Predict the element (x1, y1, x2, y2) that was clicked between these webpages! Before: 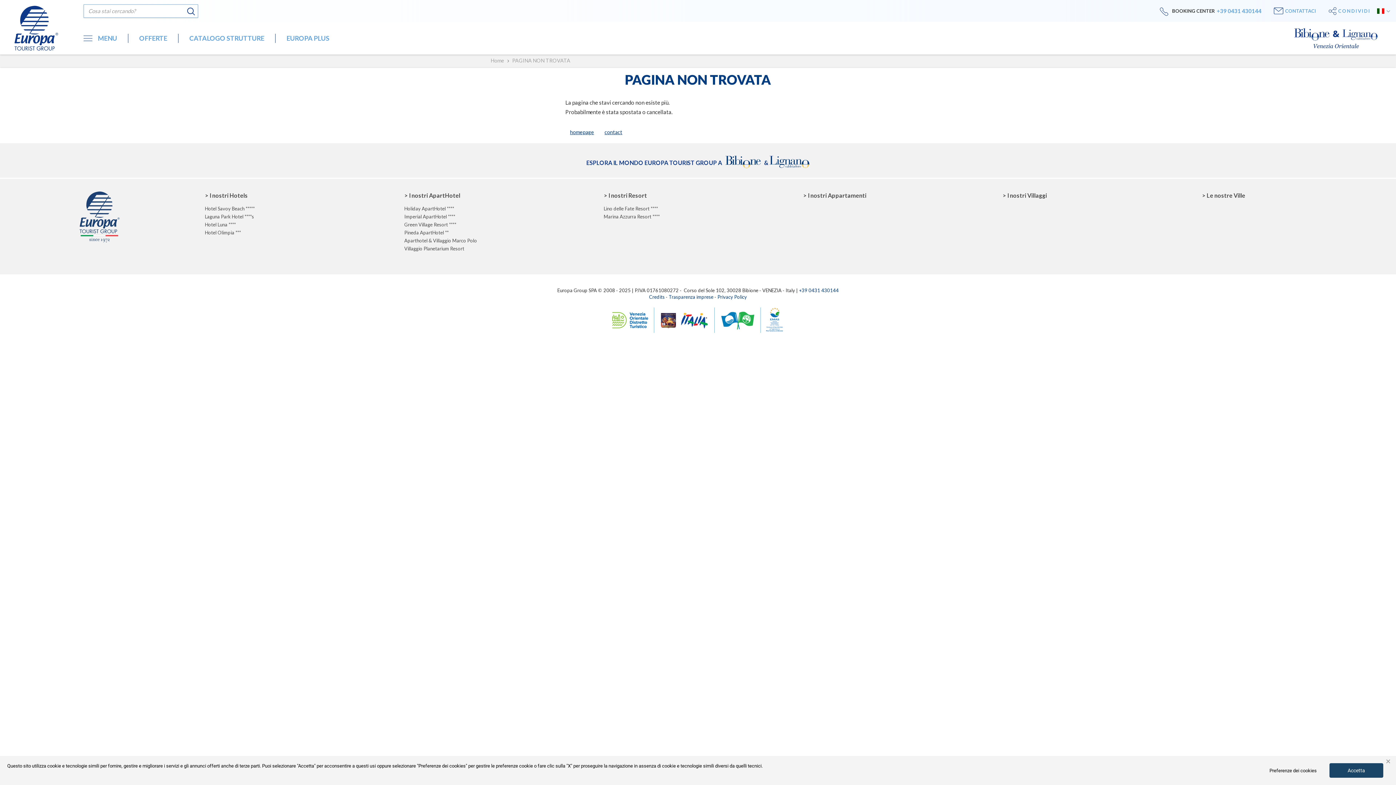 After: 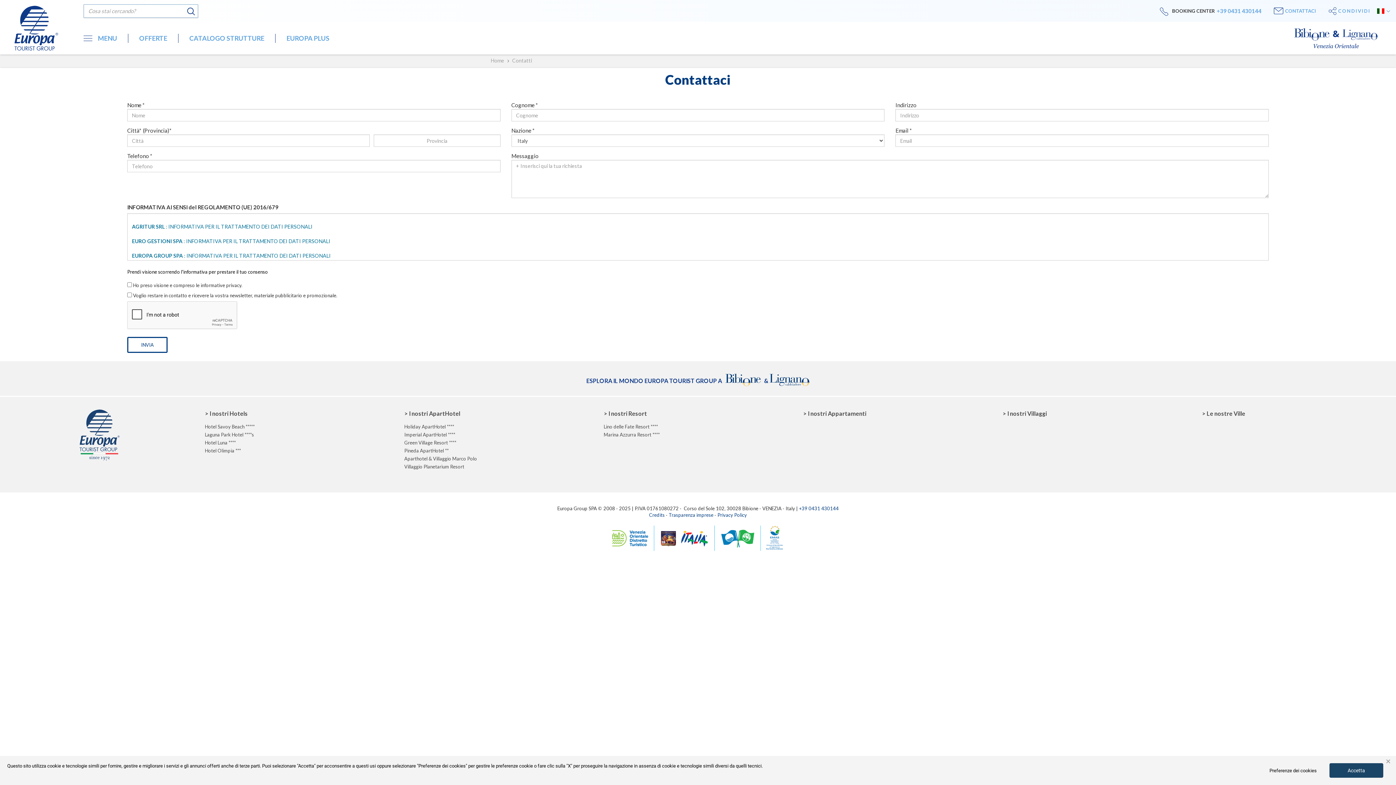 Action: bbox: (1261, 6, 1316, 15) label: CONTATTACI